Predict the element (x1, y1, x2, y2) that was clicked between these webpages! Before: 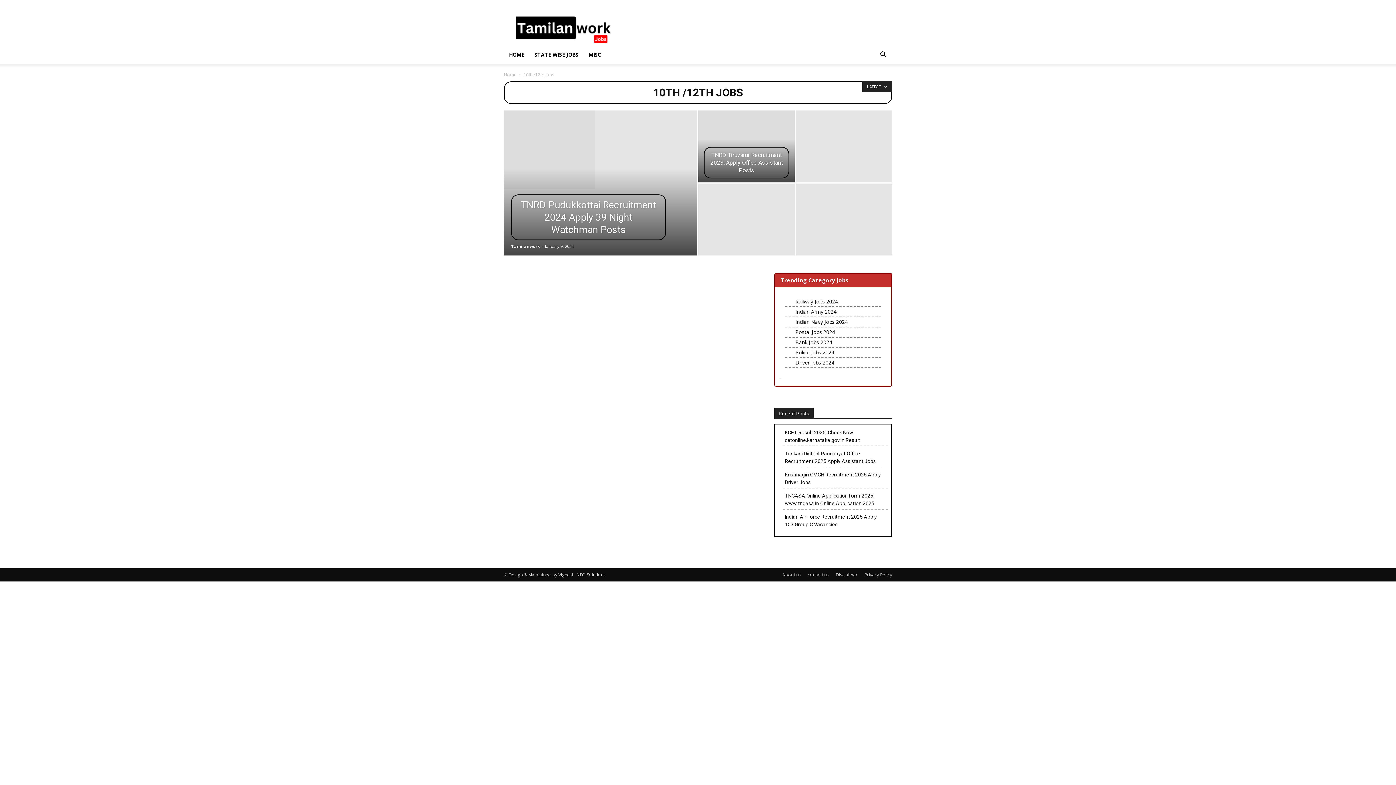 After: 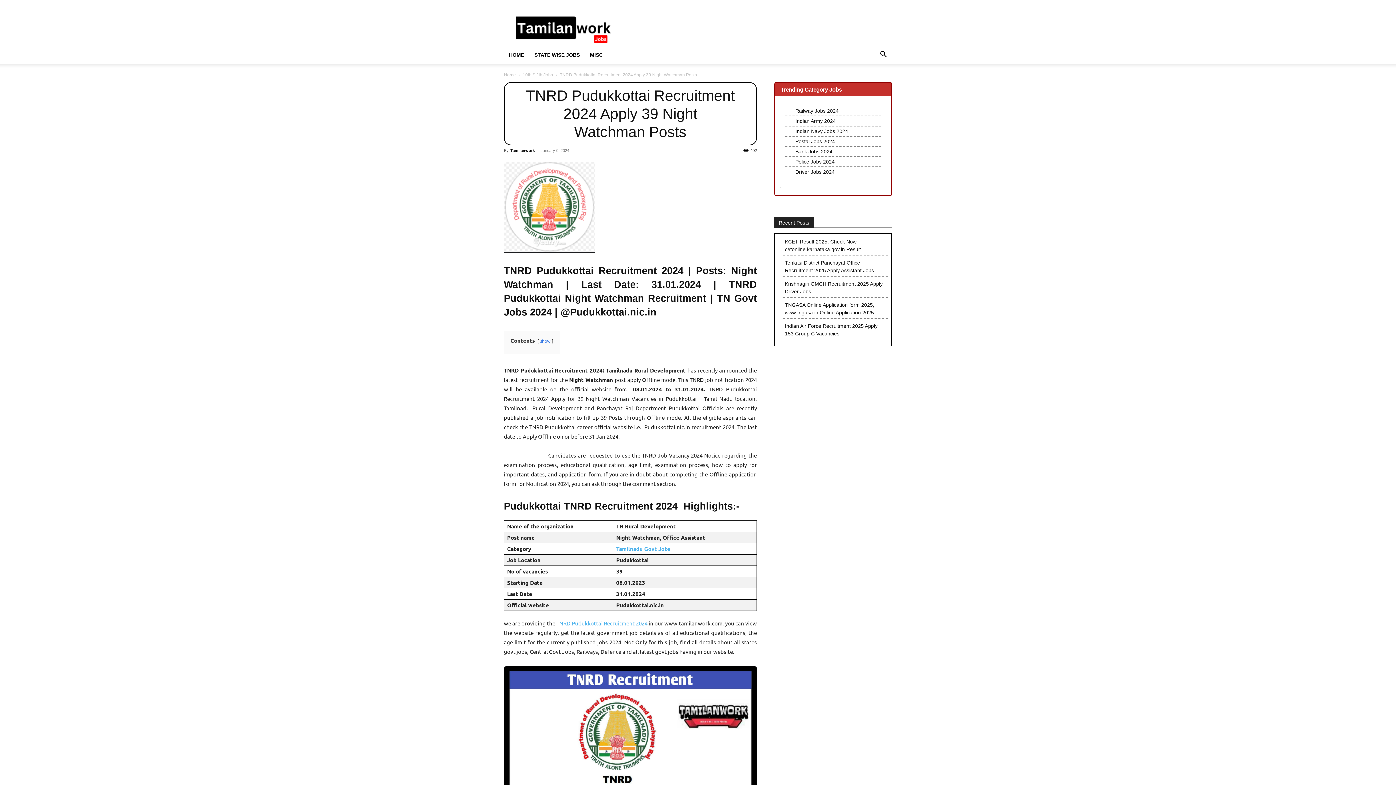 Action: bbox: (504, 110, 697, 189)